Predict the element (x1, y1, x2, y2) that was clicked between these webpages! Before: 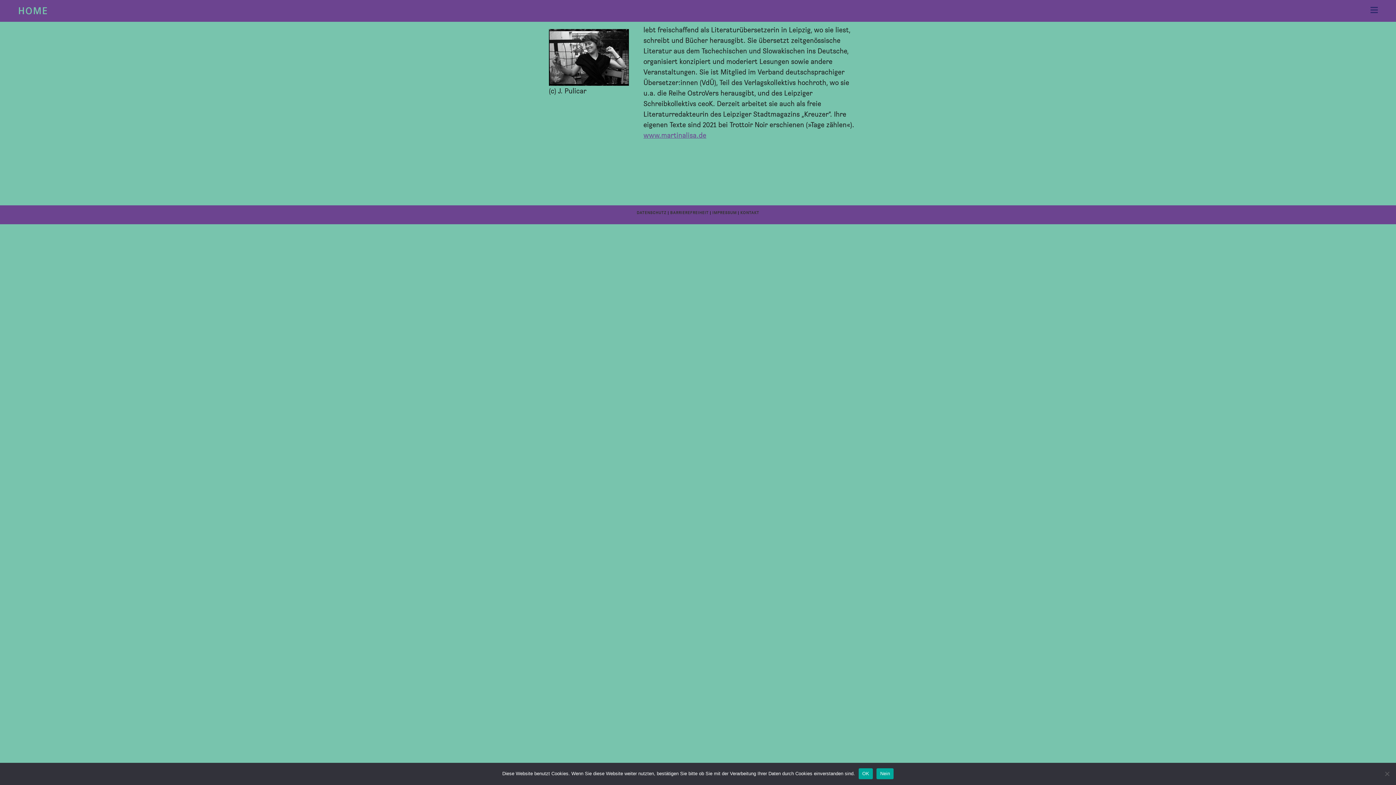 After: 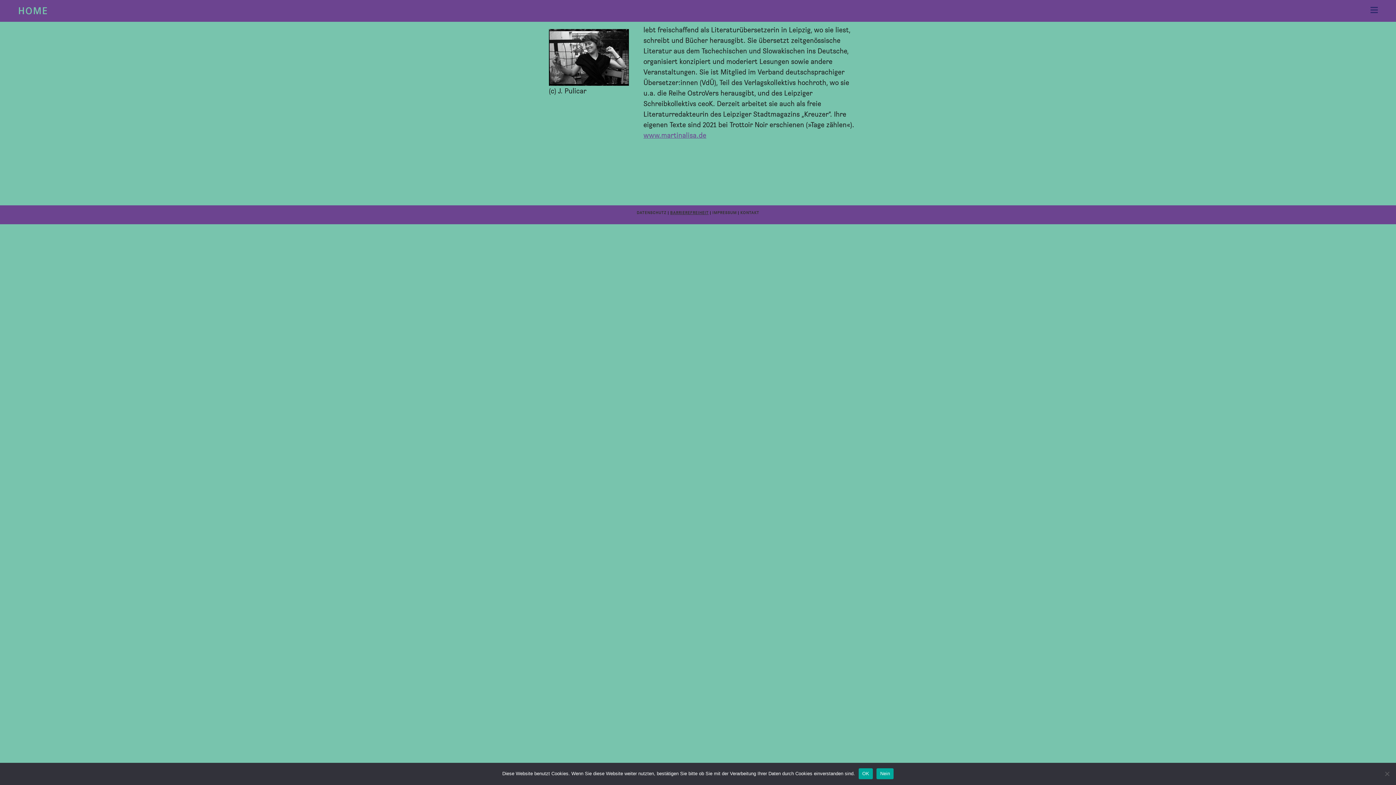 Action: bbox: (670, 210, 708, 215) label: BARRIEREFREIHEIT